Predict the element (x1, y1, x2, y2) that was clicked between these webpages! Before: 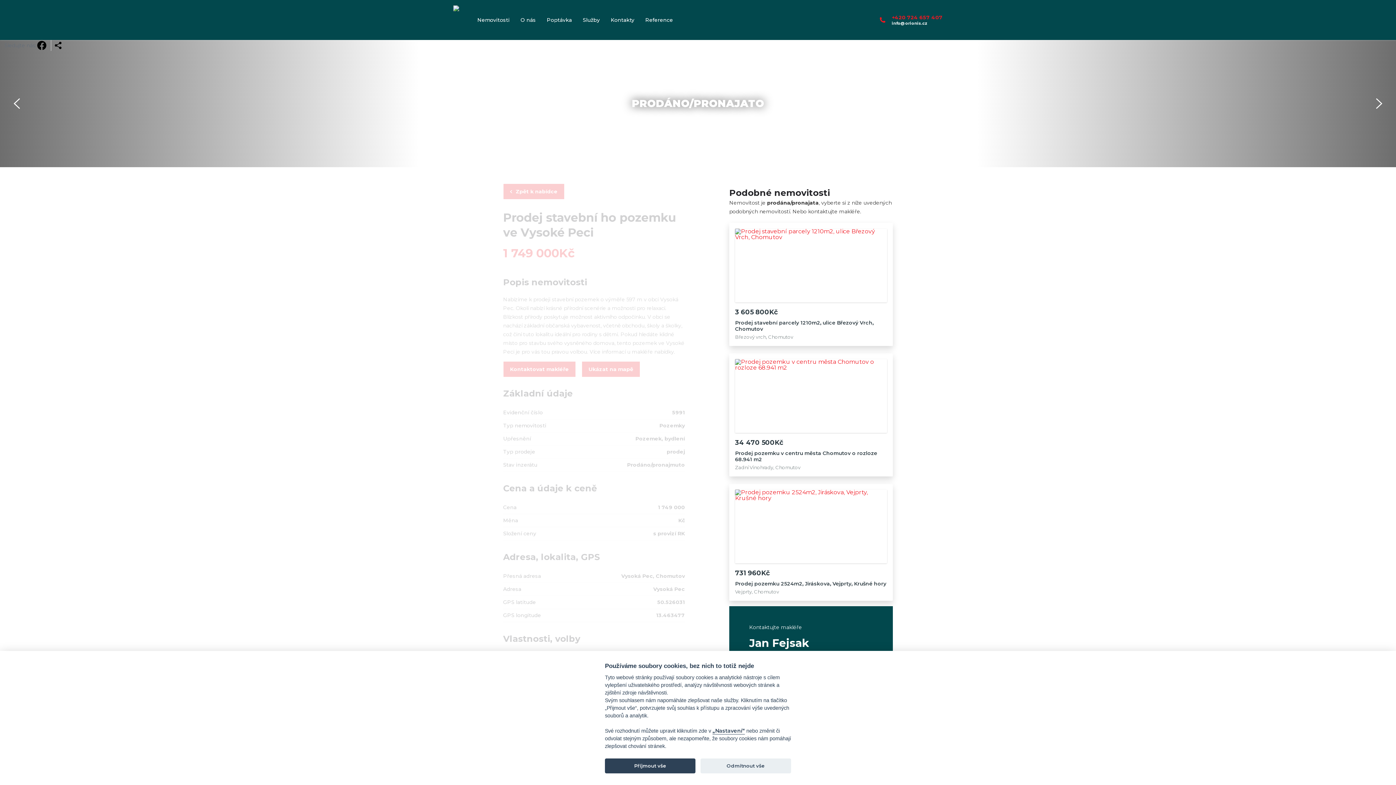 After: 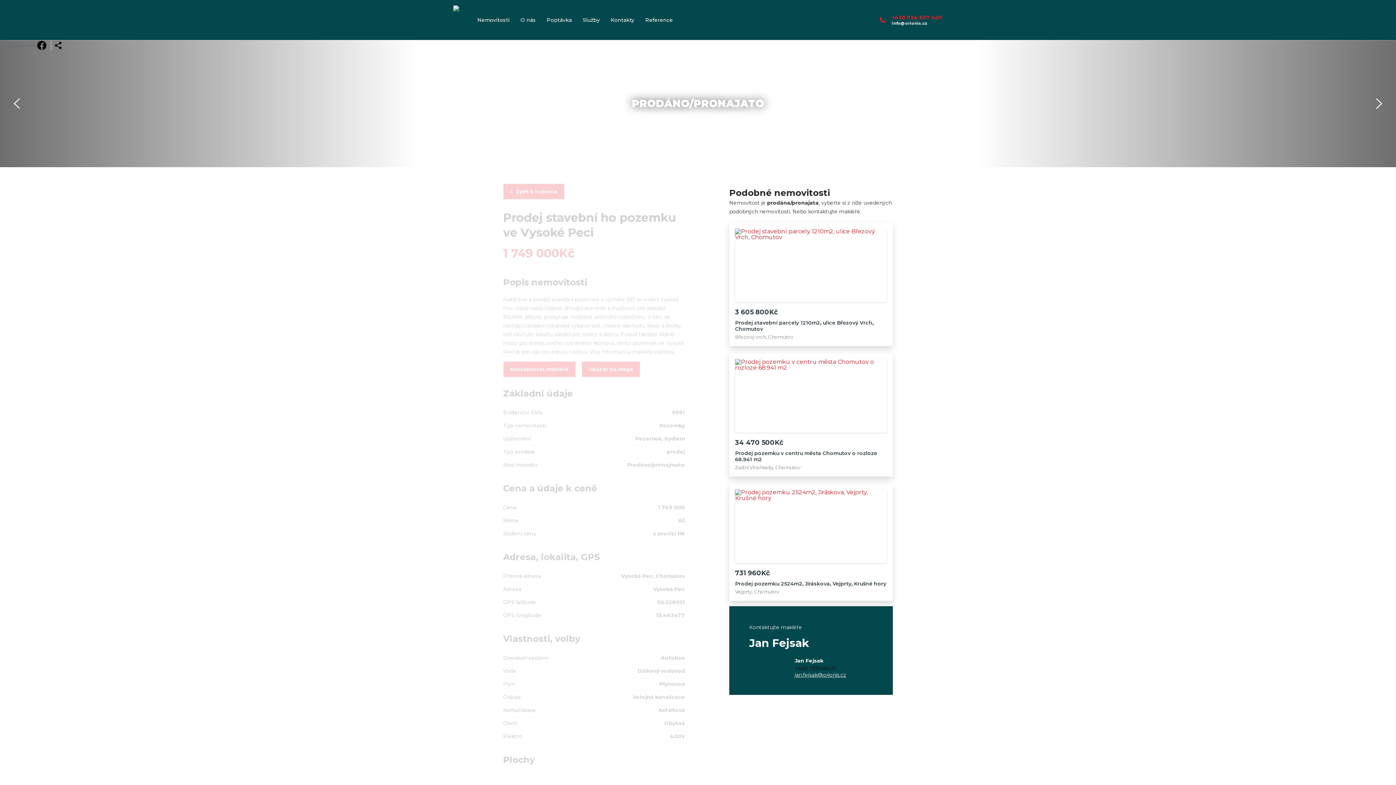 Action: label: Odmítnout vše bbox: (700, 758, 791, 773)